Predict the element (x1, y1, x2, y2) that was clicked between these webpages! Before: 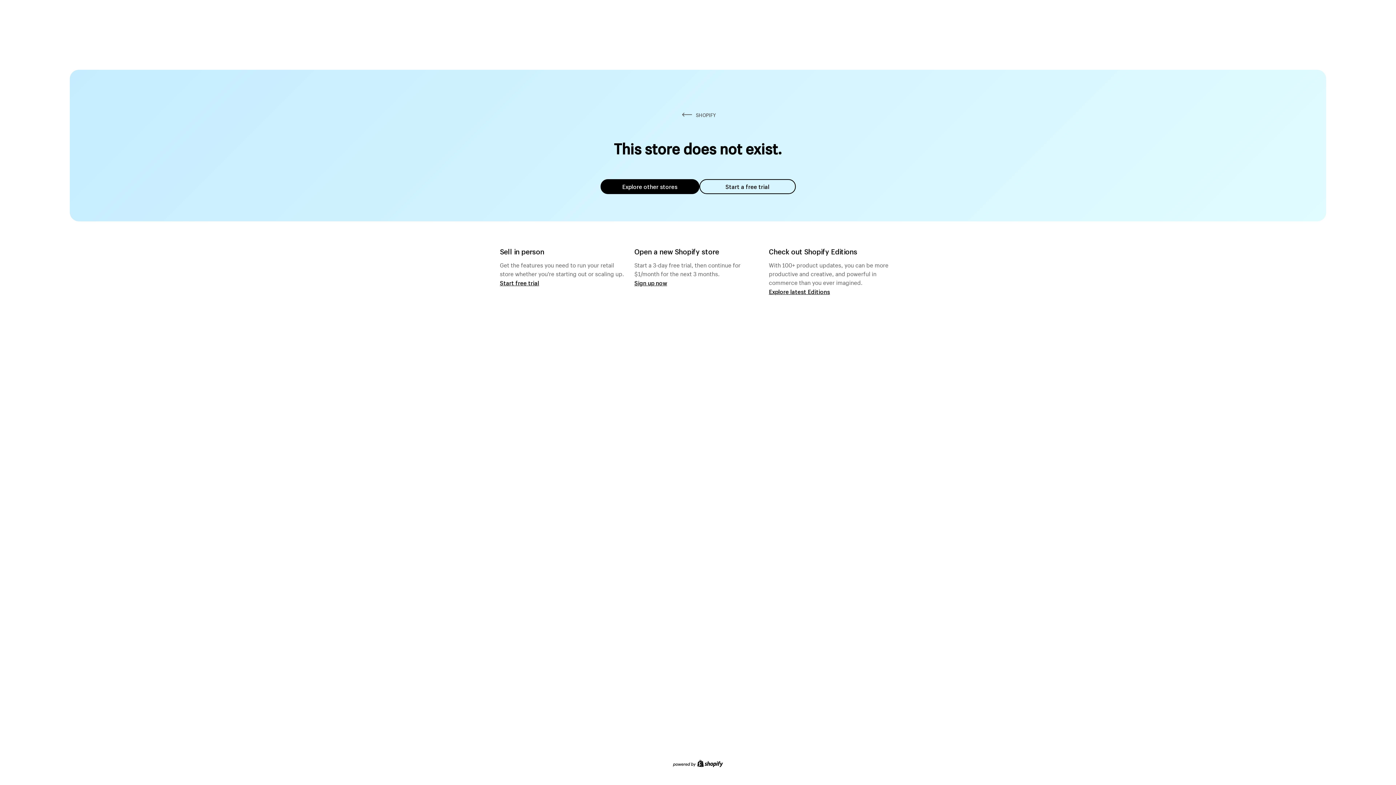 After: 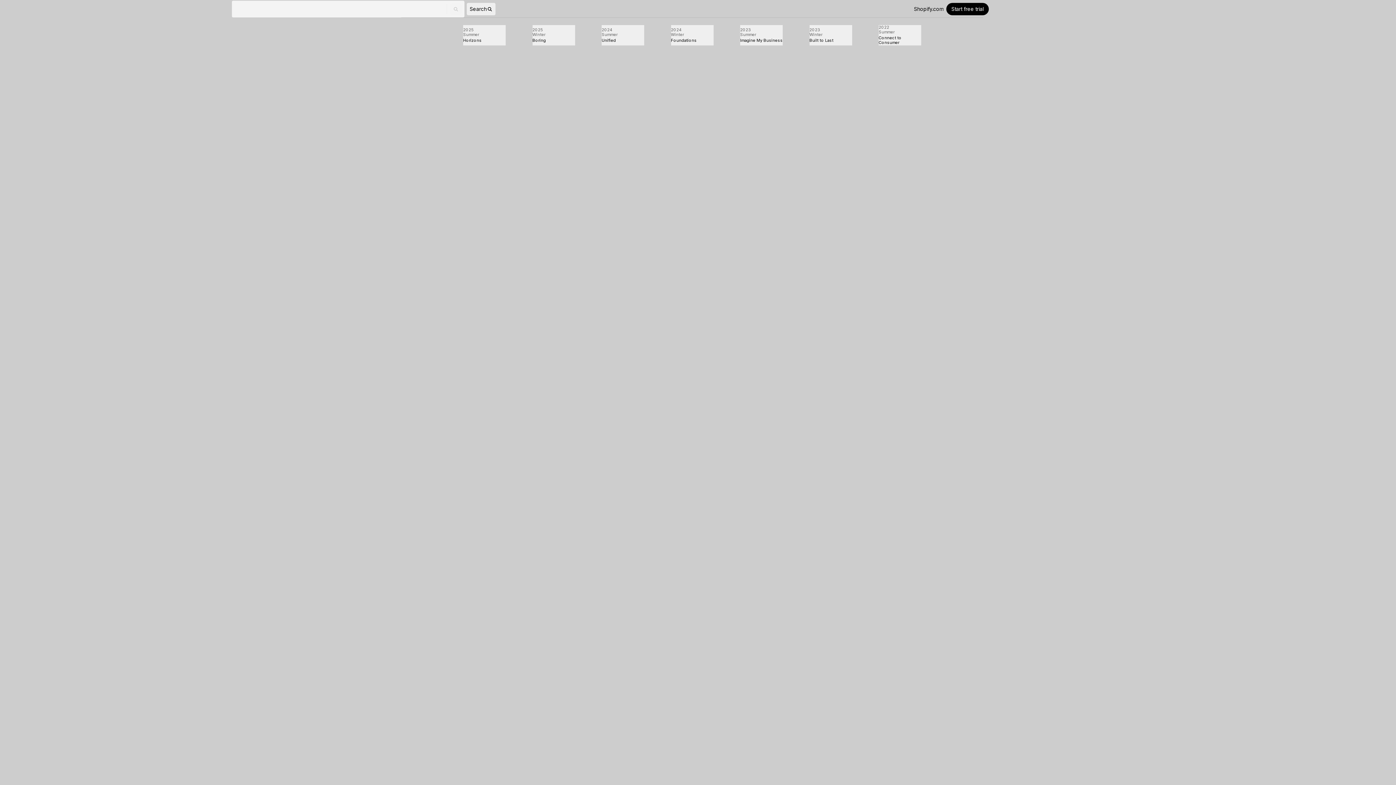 Action: bbox: (769, 287, 830, 295) label: Explore latest Editions